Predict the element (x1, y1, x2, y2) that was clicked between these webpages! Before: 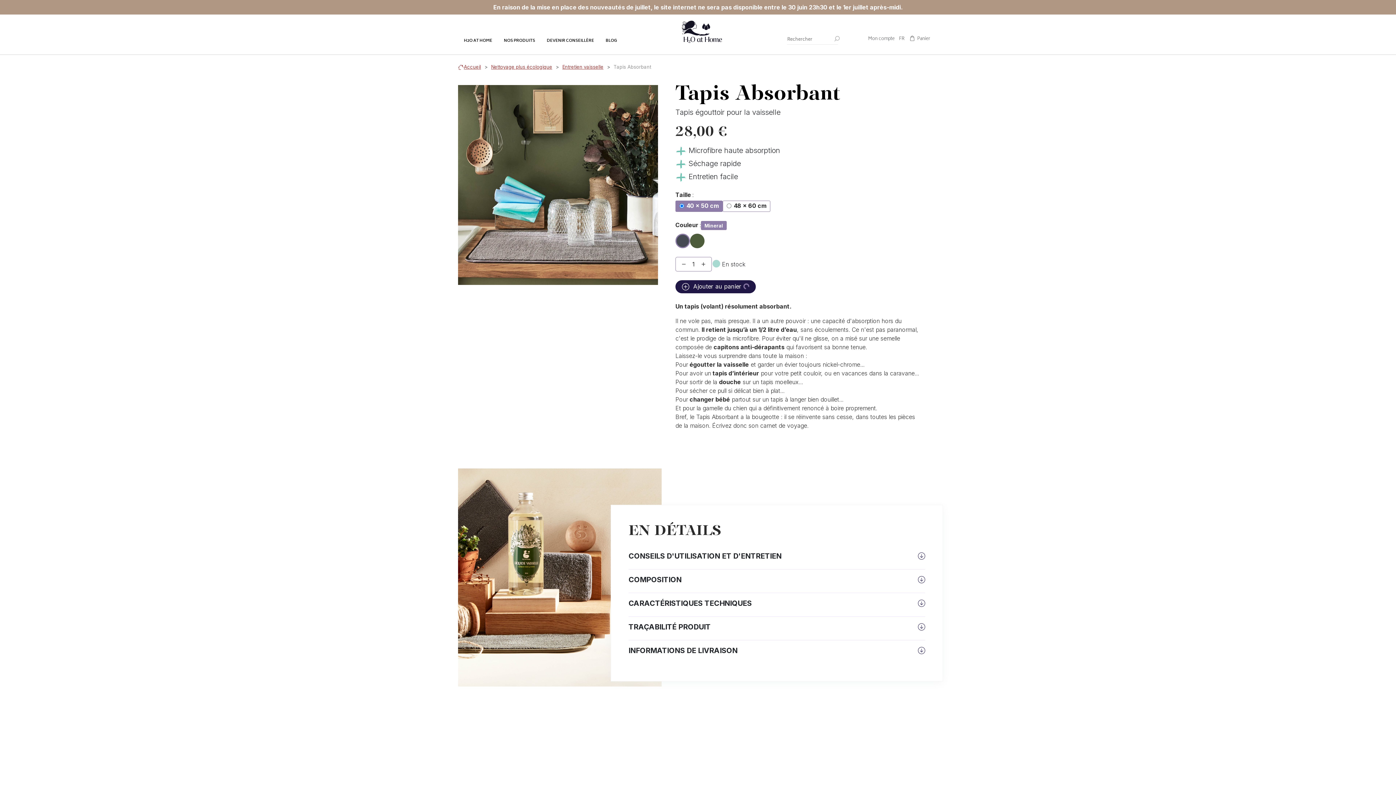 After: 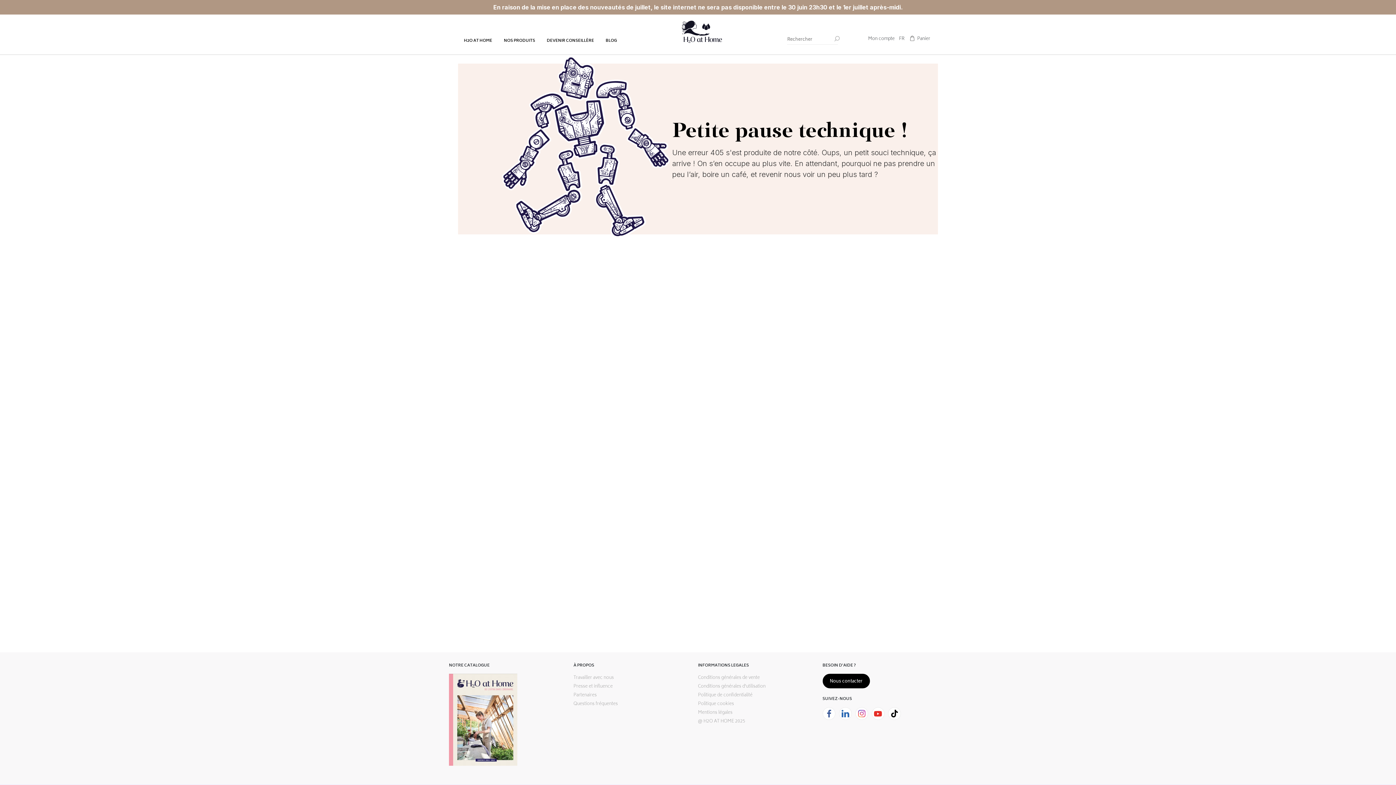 Action: label:  Ajouter au panier 
Chargement... bbox: (675, 280, 756, 293)